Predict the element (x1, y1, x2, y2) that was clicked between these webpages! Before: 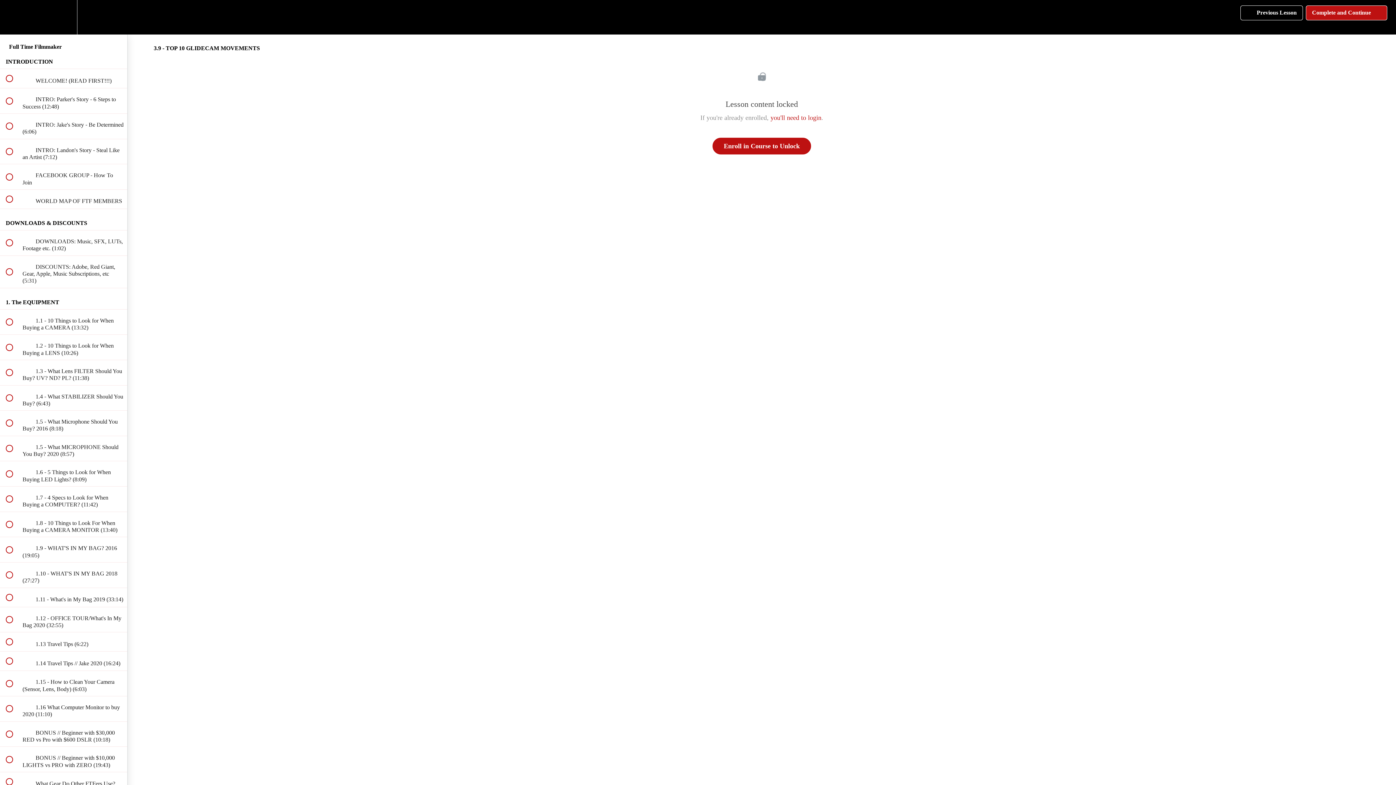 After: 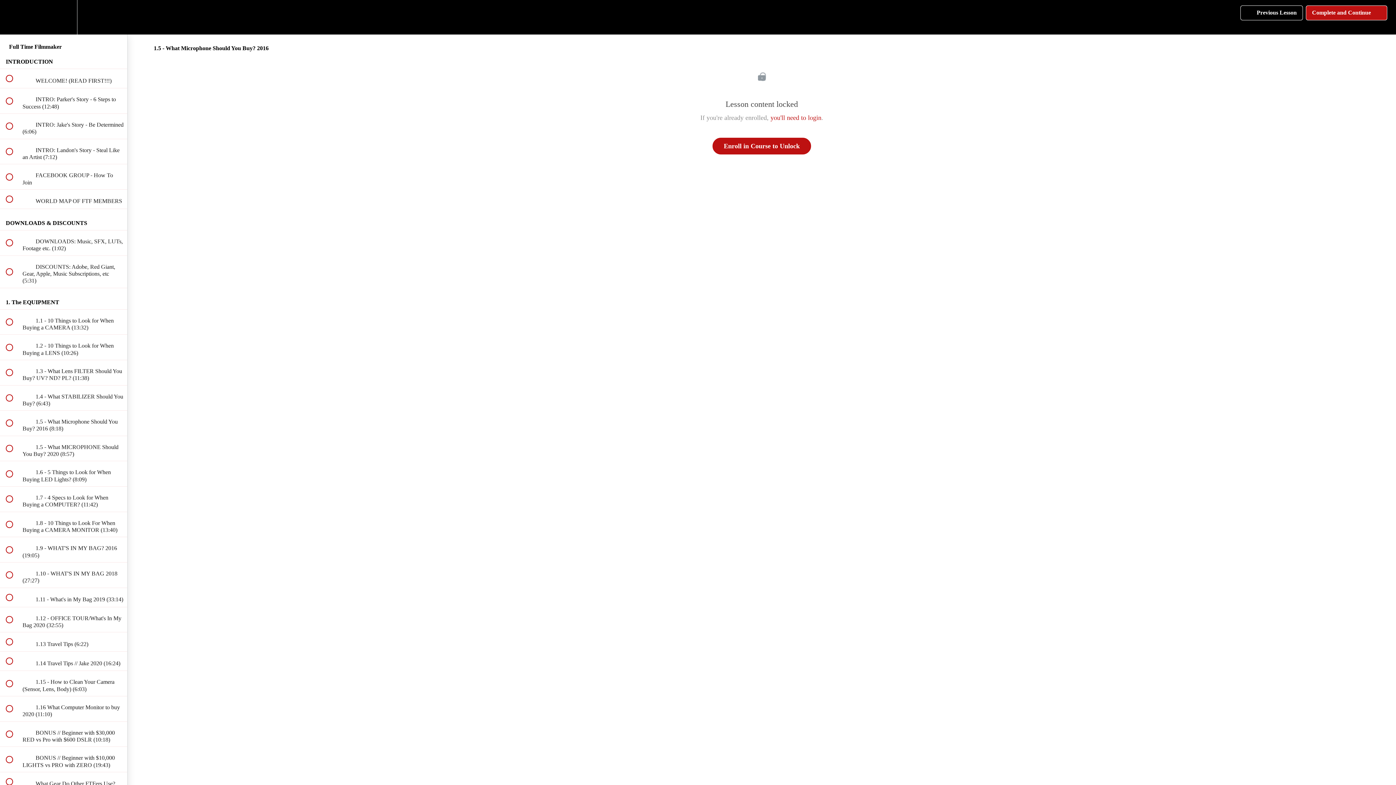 Action: bbox: (0, 410, 127, 435) label:  
 1.5 - What Microphone Should You Buy? 2016 (8:18)